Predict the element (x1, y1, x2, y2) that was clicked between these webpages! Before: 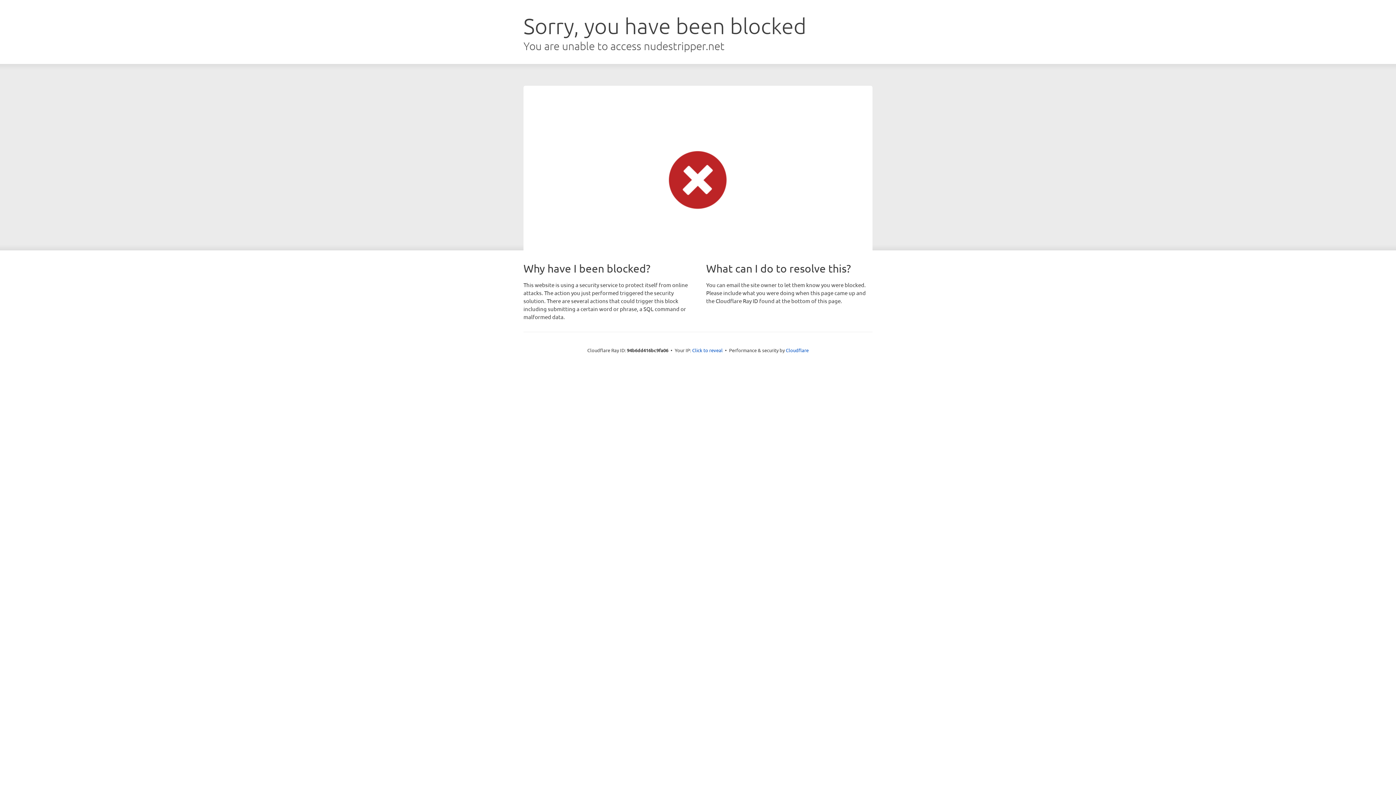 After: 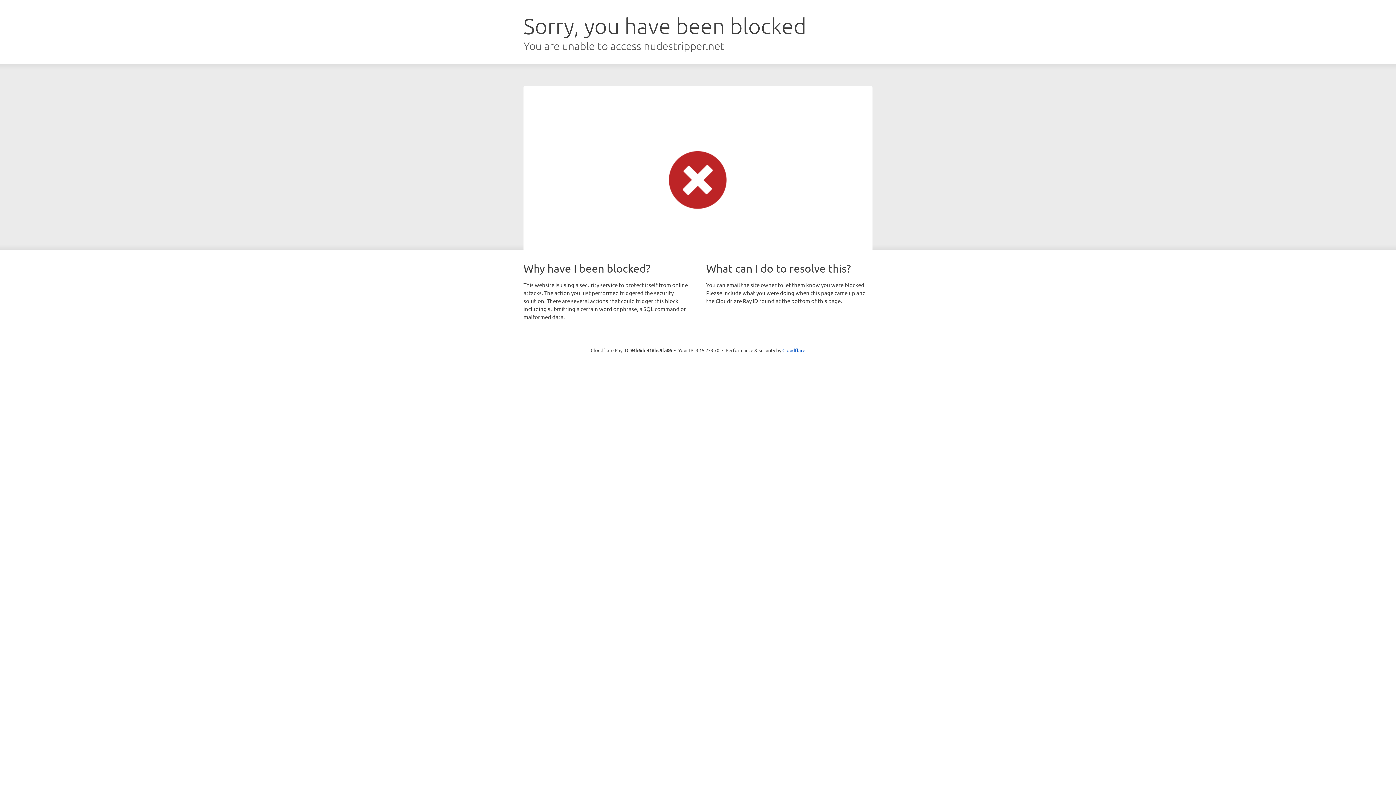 Action: label: Click to reveal bbox: (692, 346, 722, 353)